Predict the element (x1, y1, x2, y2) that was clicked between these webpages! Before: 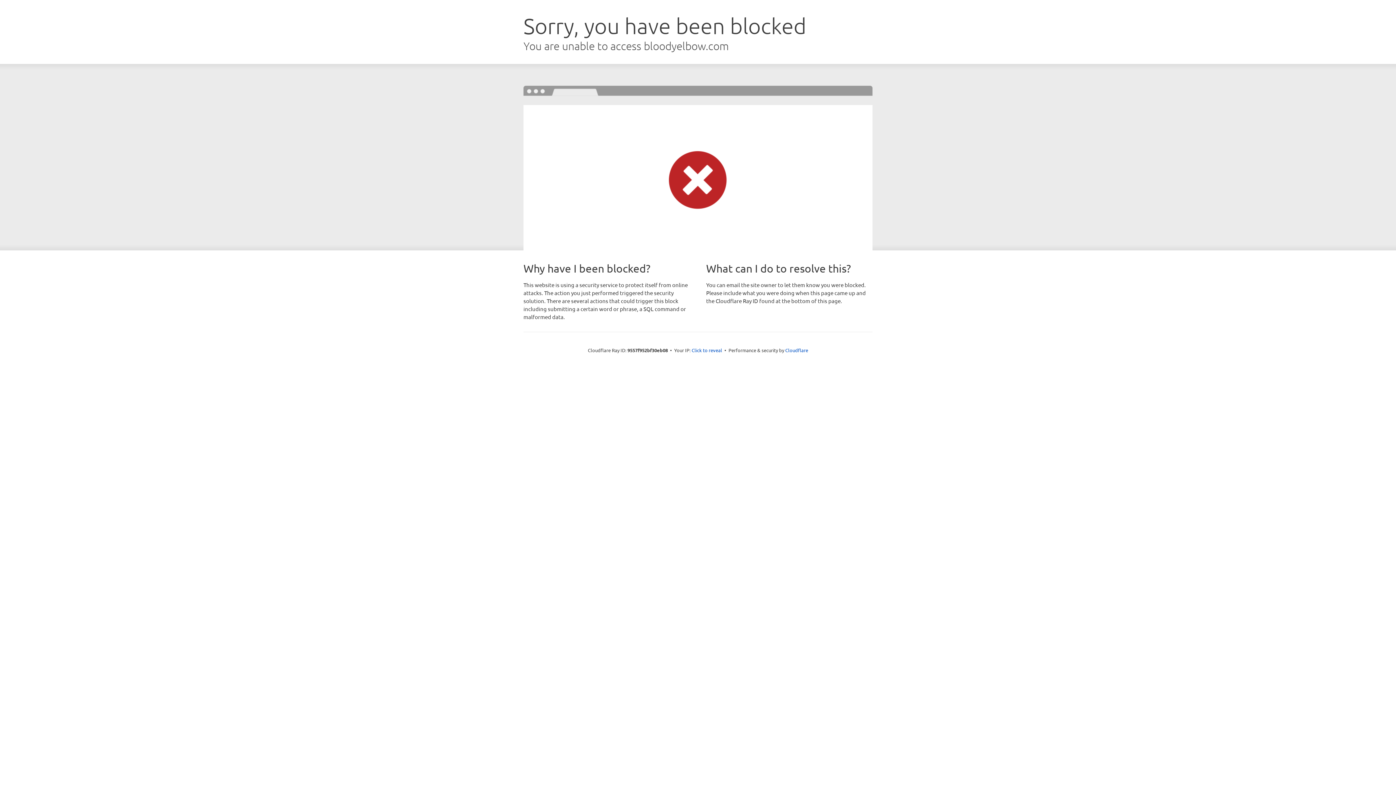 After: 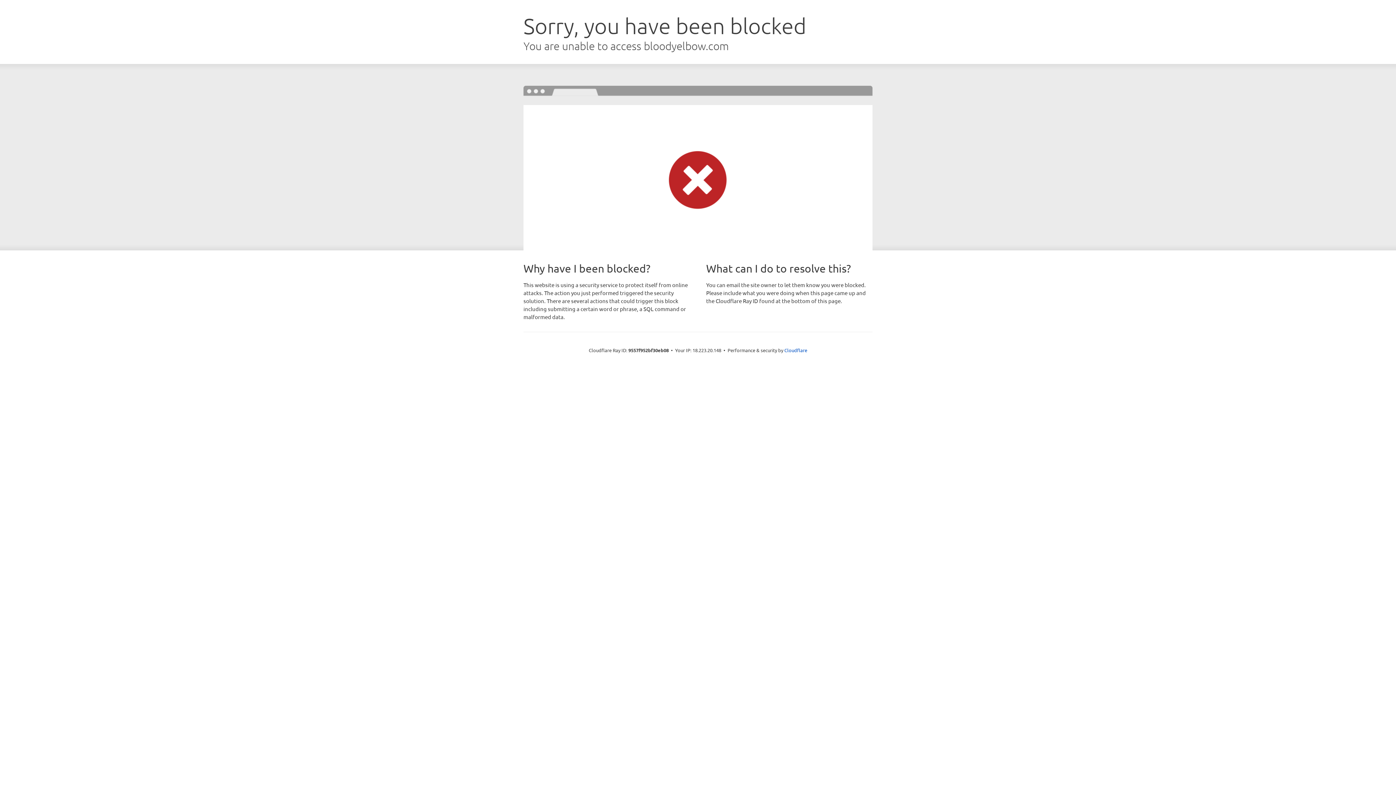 Action: label: Click to reveal bbox: (691, 346, 722, 353)